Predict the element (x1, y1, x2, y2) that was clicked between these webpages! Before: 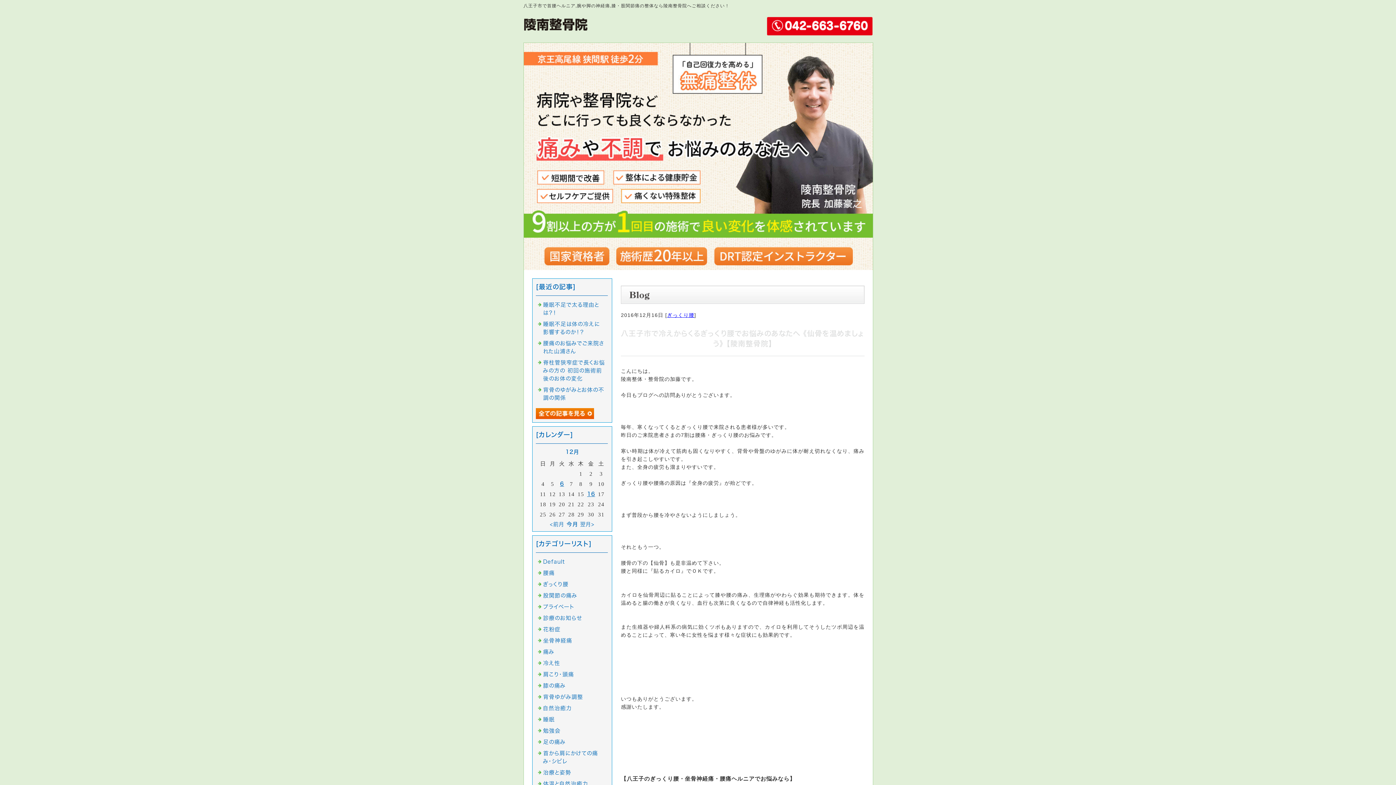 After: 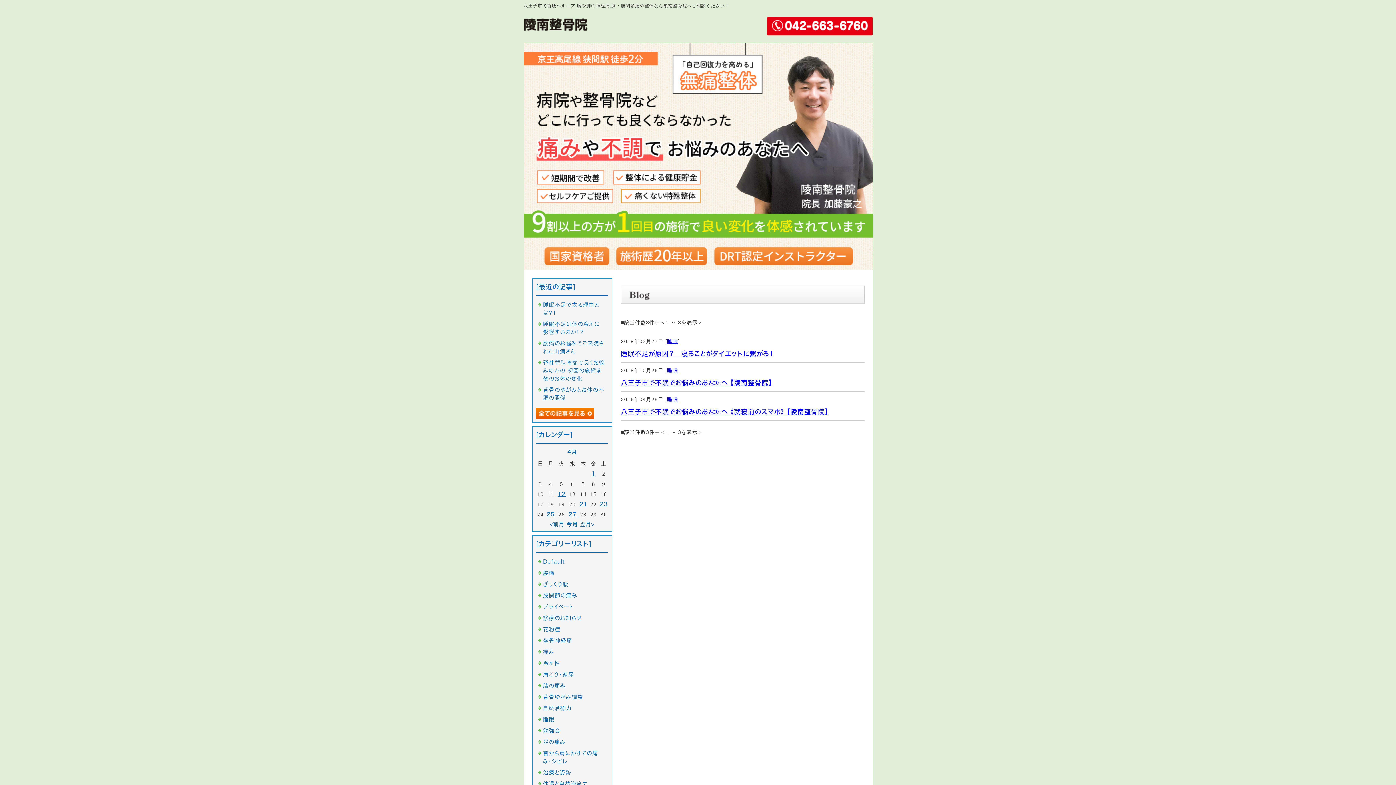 Action: label: 睡眠 bbox: (543, 717, 554, 722)